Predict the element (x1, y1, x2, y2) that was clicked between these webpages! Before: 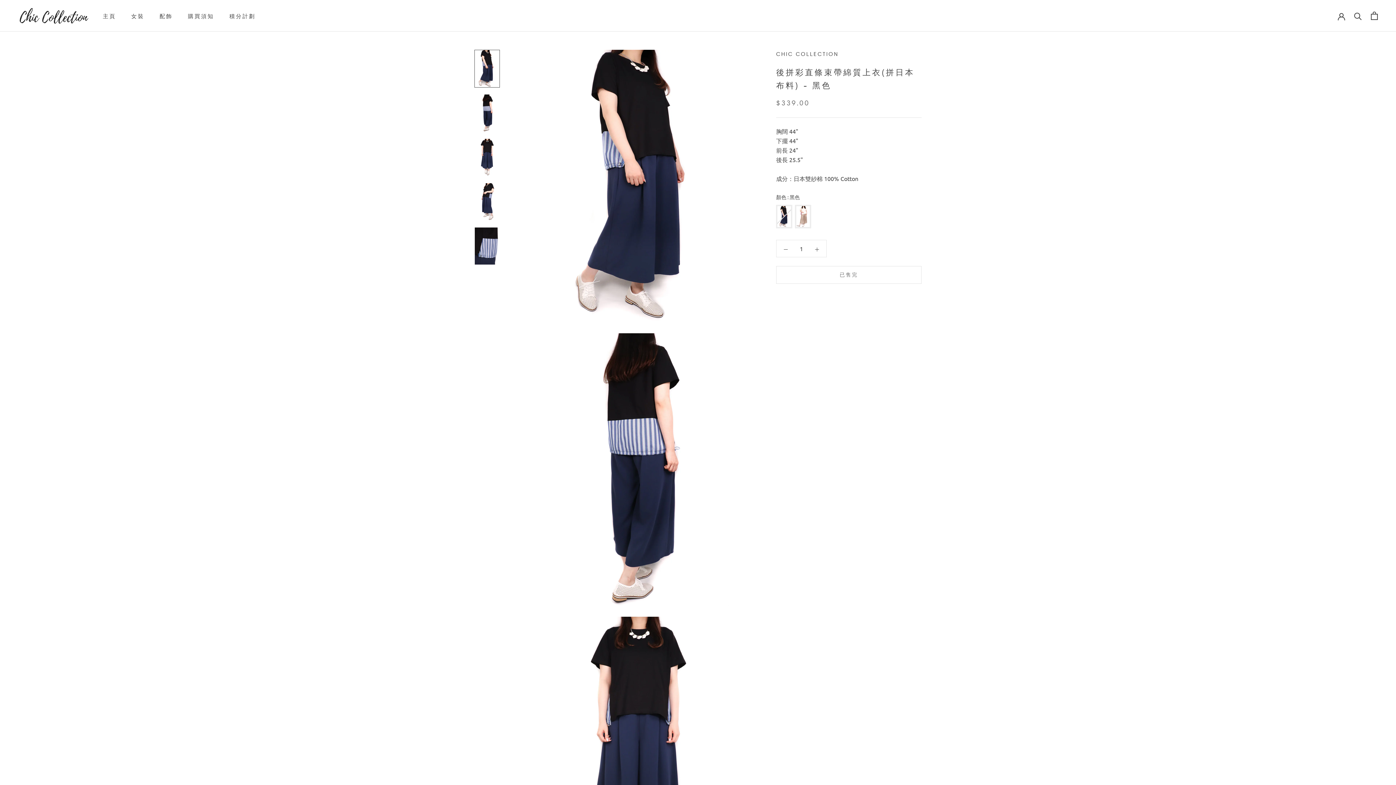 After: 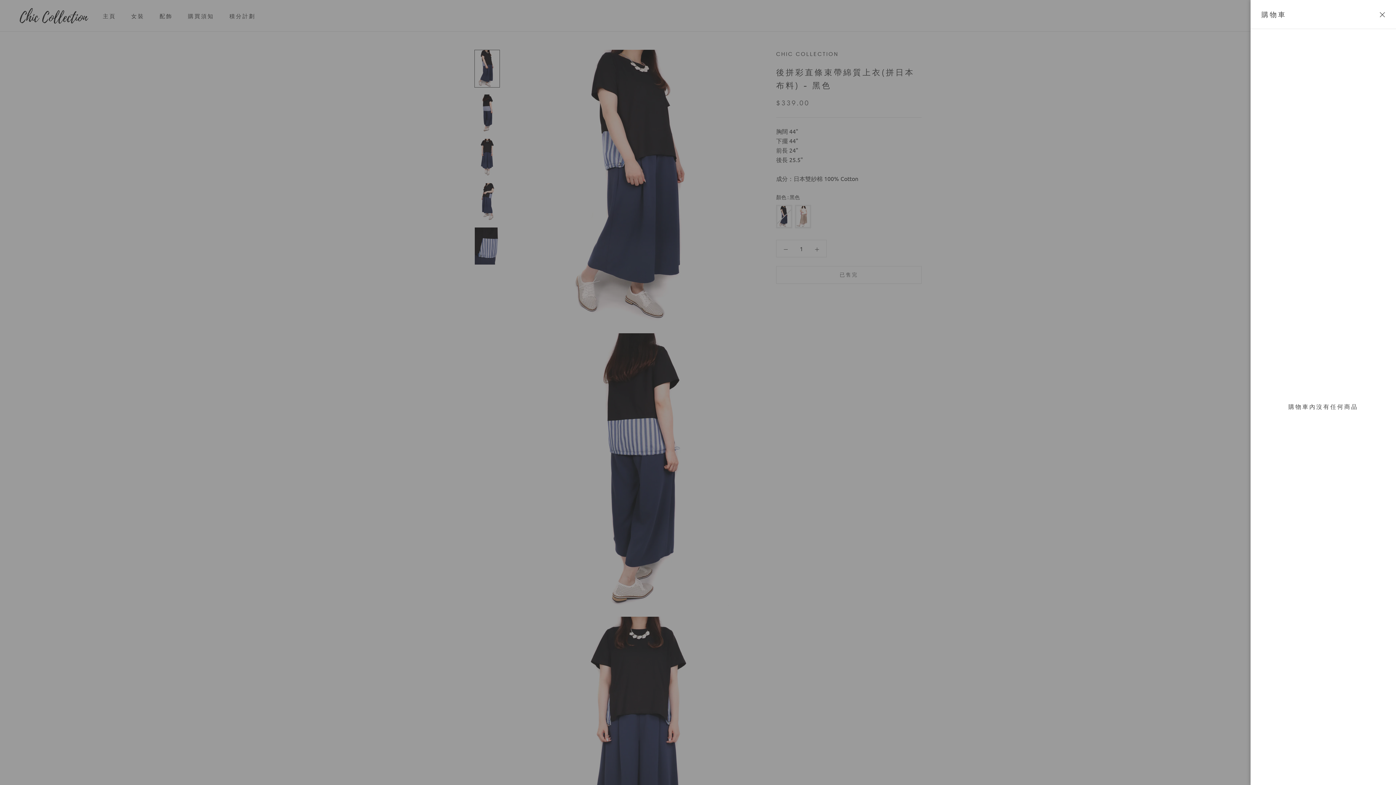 Action: bbox: (1371, 11, 1378, 20) label: 開啟購物車